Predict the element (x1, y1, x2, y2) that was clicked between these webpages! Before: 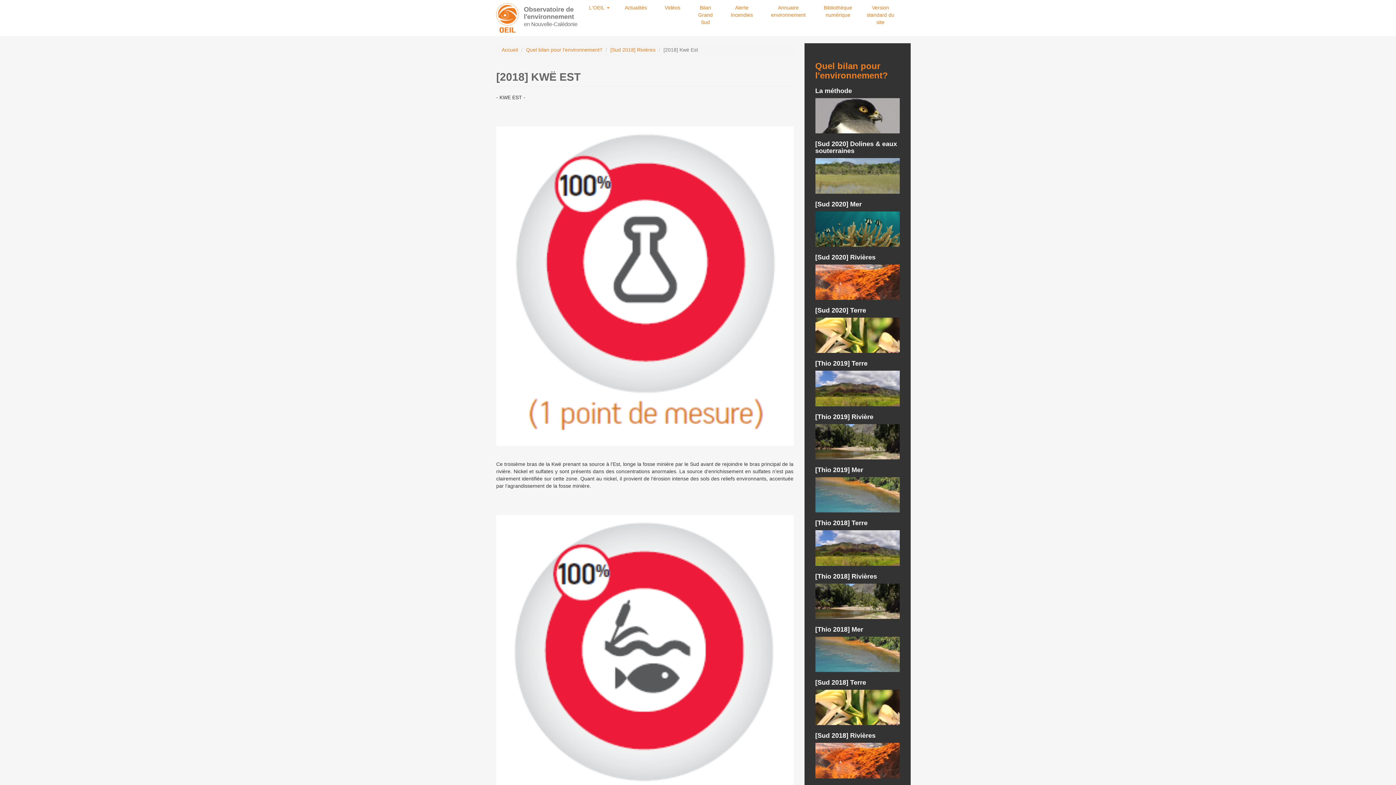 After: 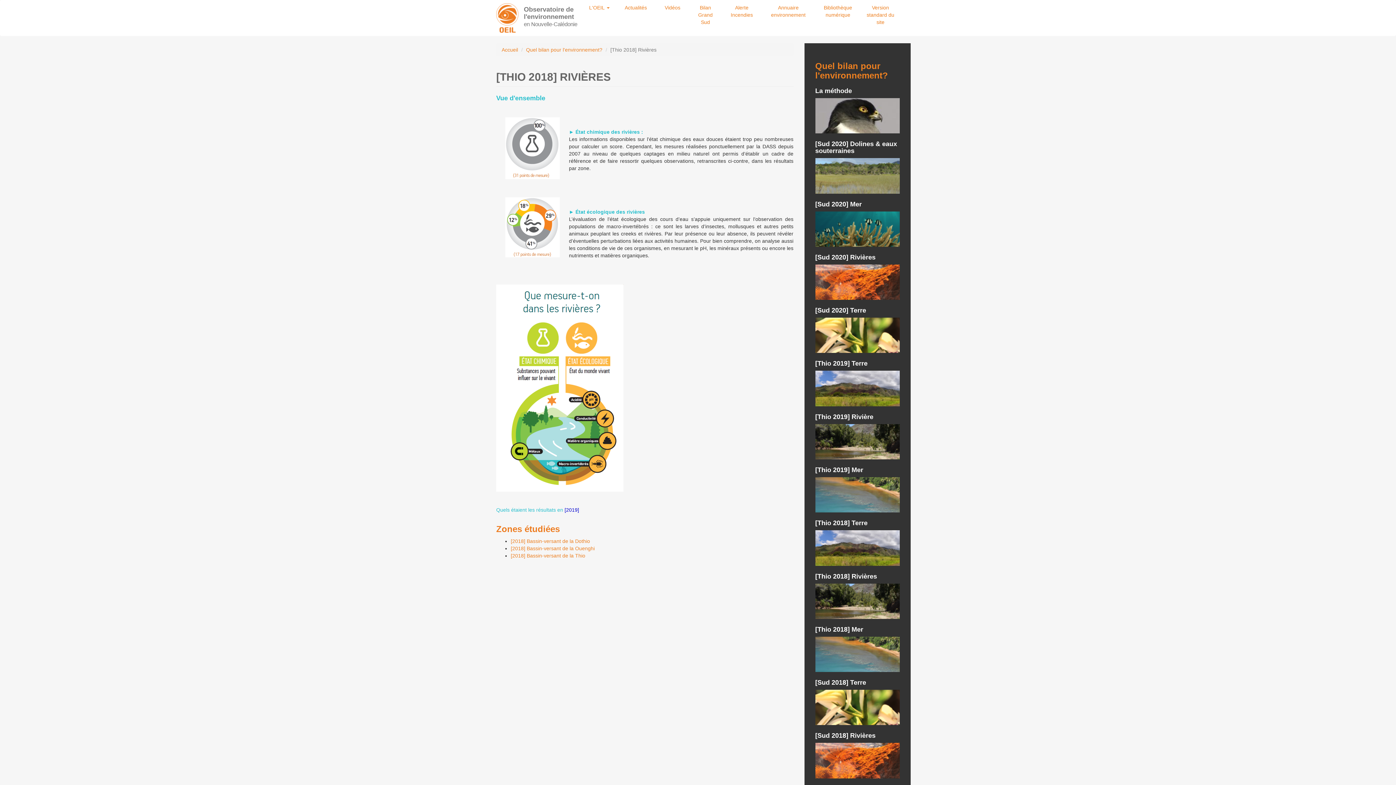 Action: bbox: (815, 572, 877, 580) label: [Thio 2018] Rivières